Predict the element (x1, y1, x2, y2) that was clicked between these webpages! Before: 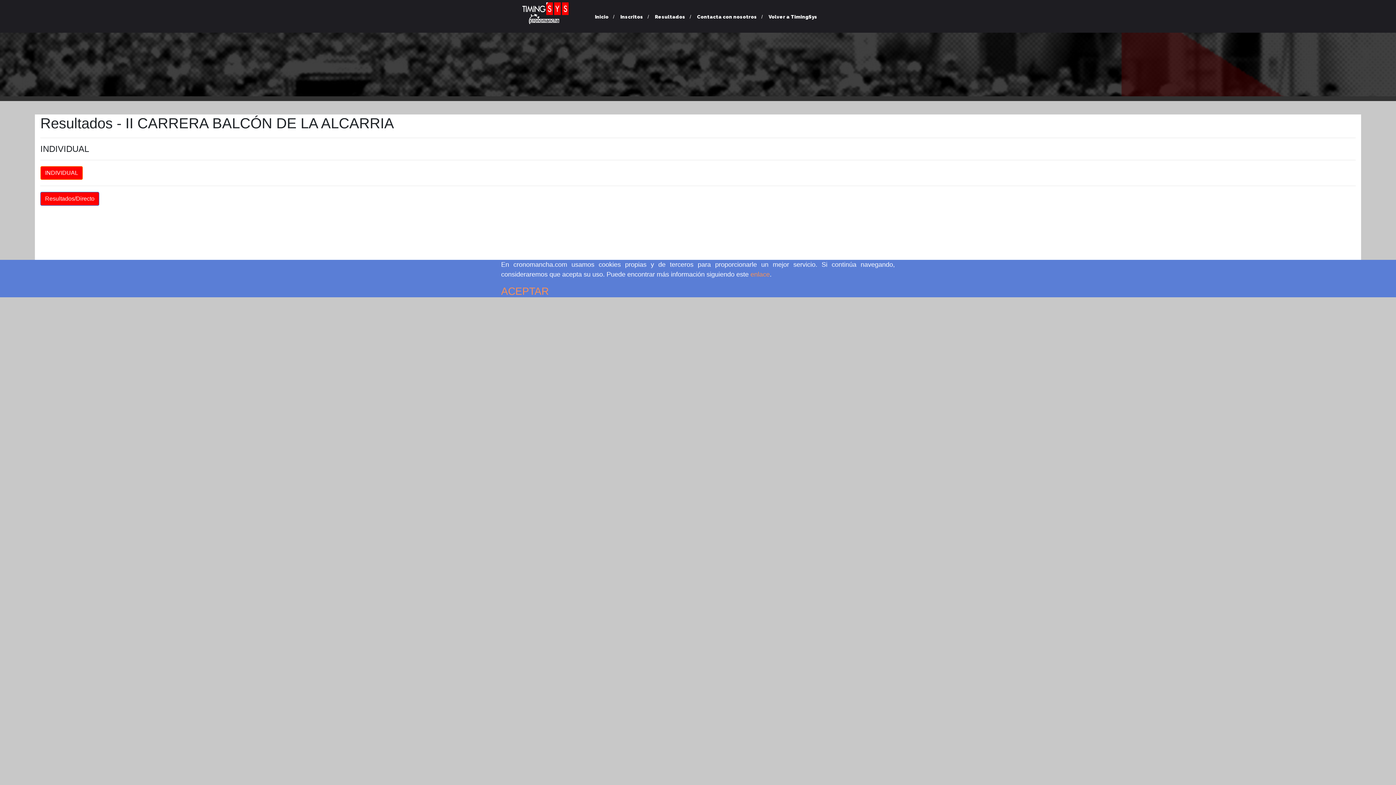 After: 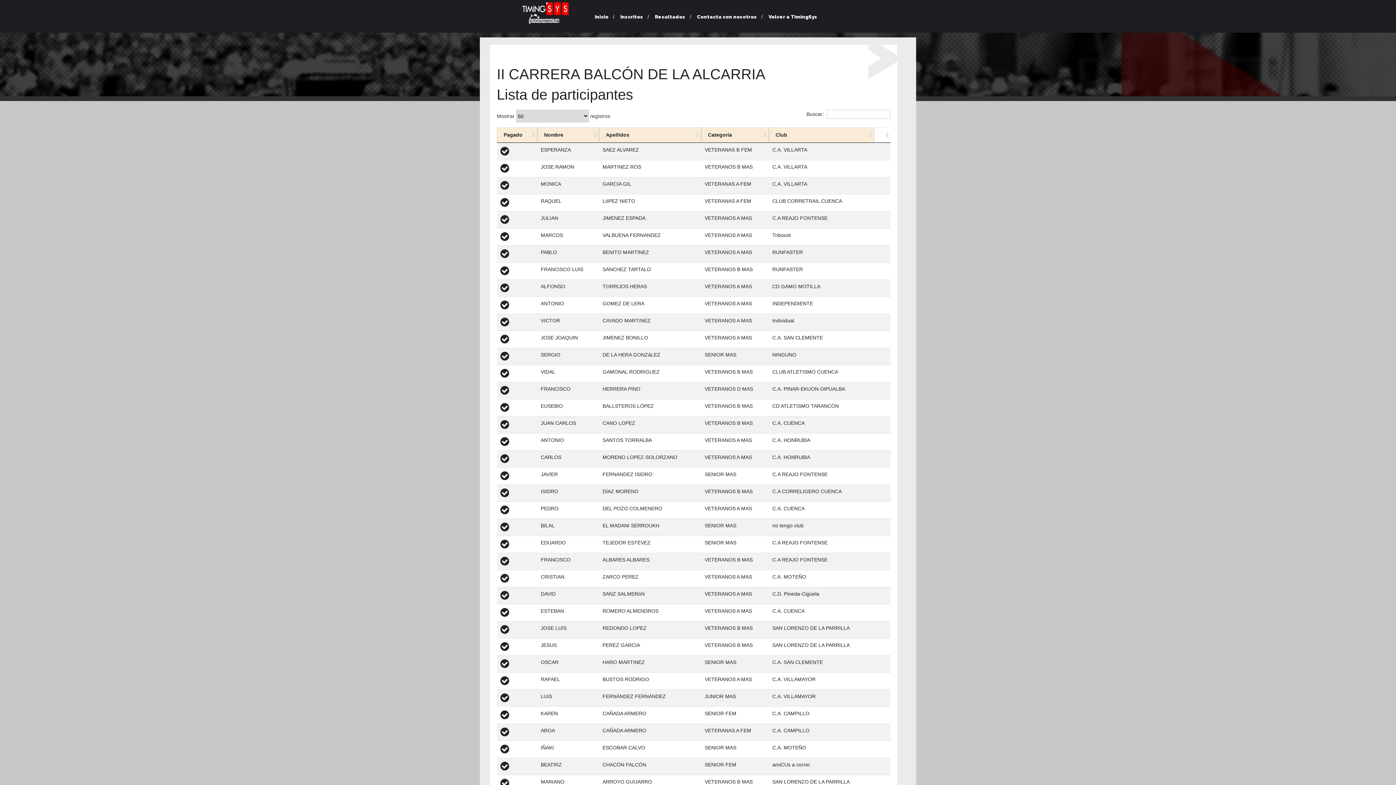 Action: bbox: (620, 13, 643, 19) label: Inscritos